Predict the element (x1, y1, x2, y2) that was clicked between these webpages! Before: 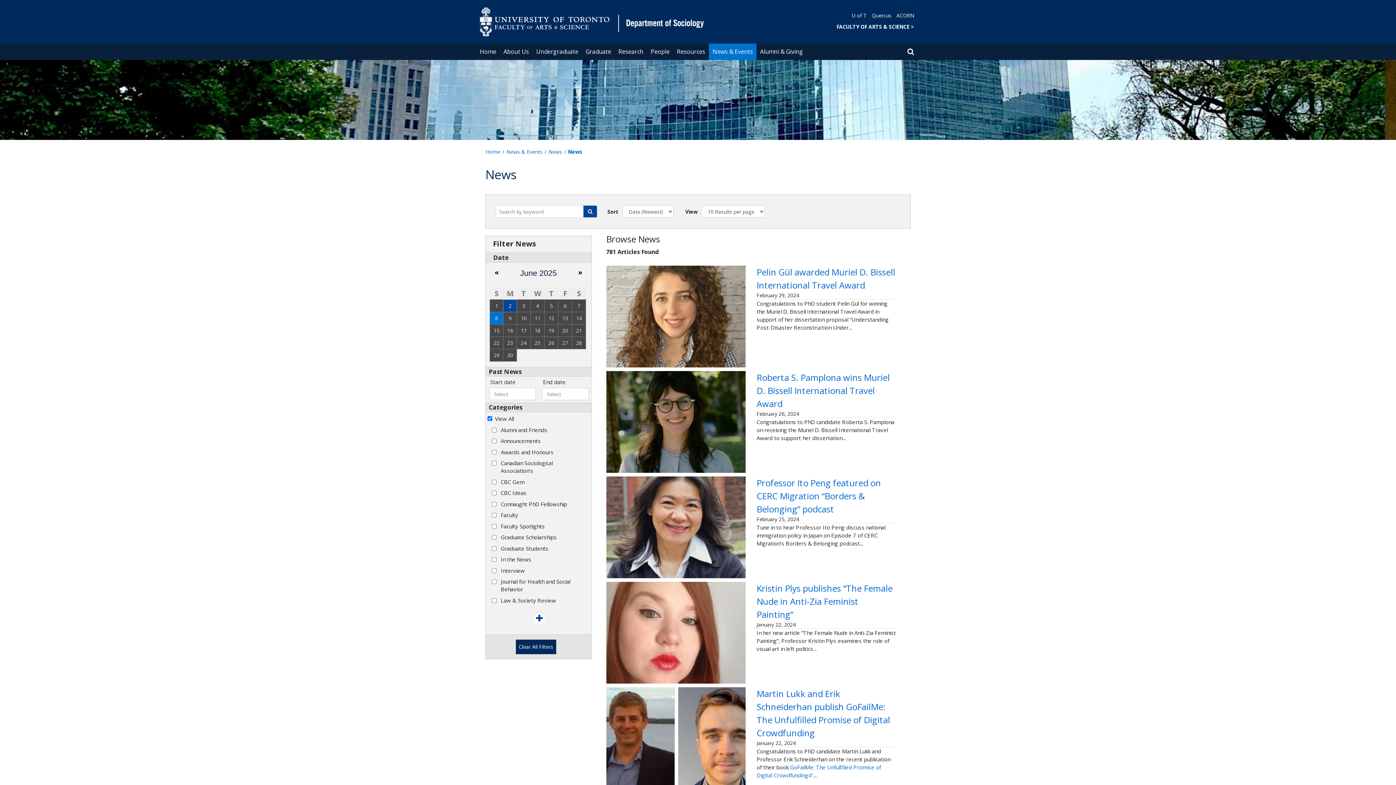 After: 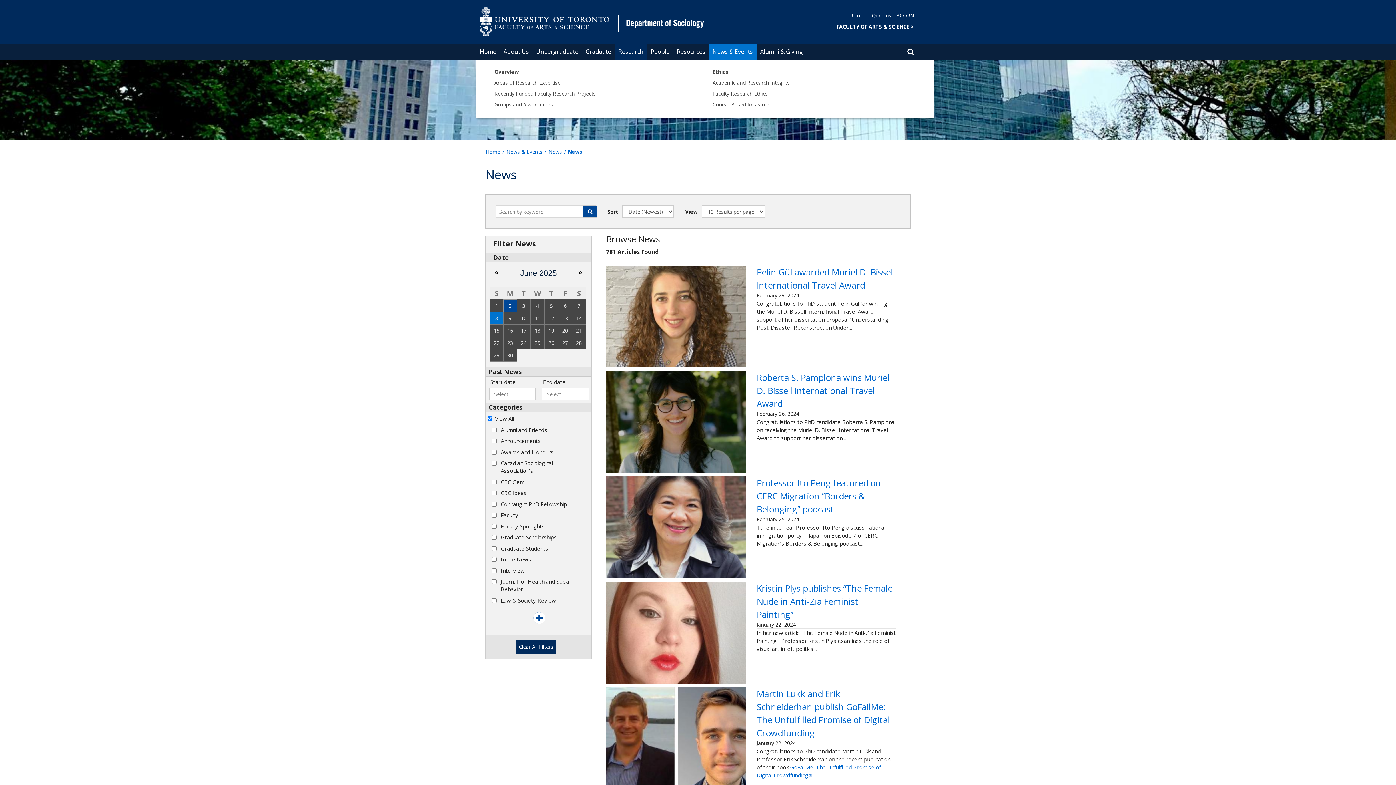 Action: label: Research bbox: (614, 43, 647, 60)